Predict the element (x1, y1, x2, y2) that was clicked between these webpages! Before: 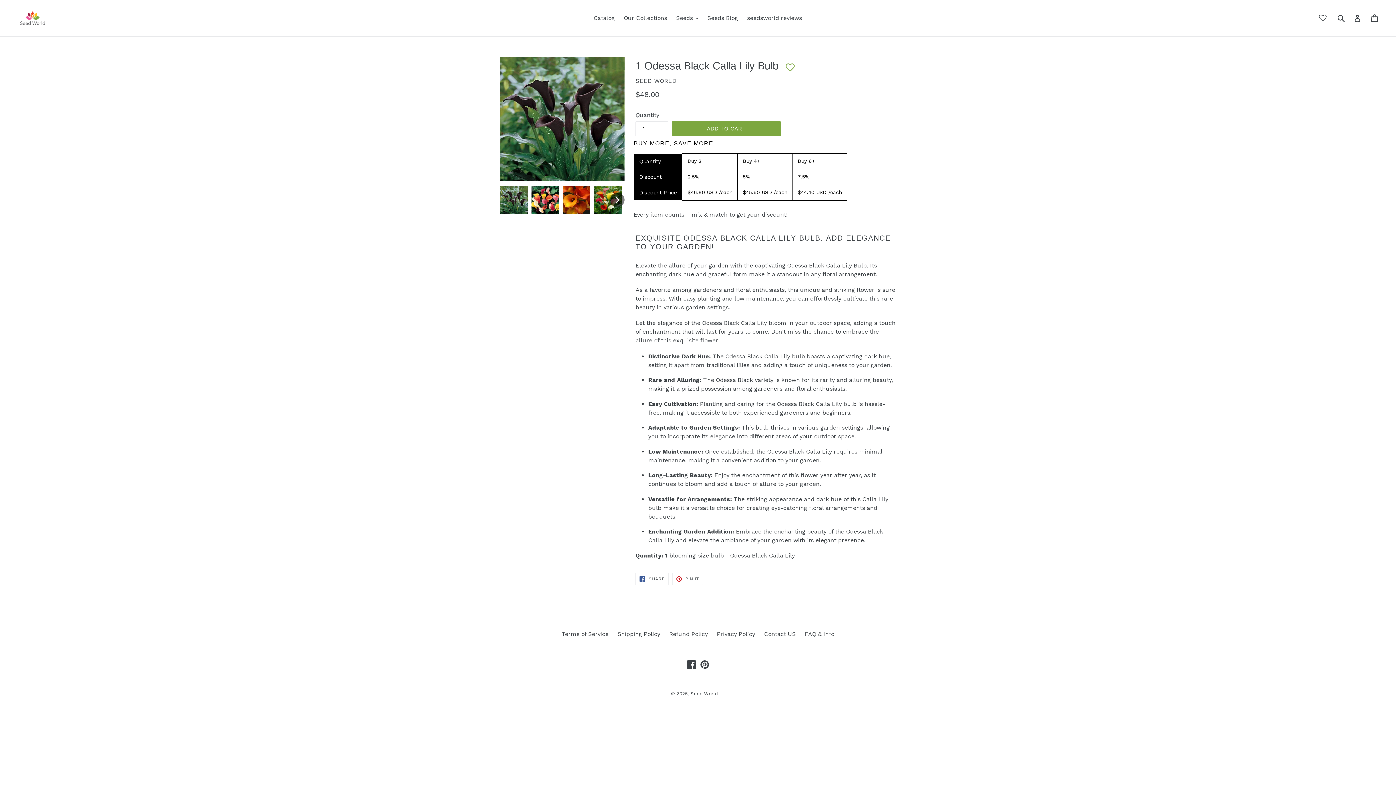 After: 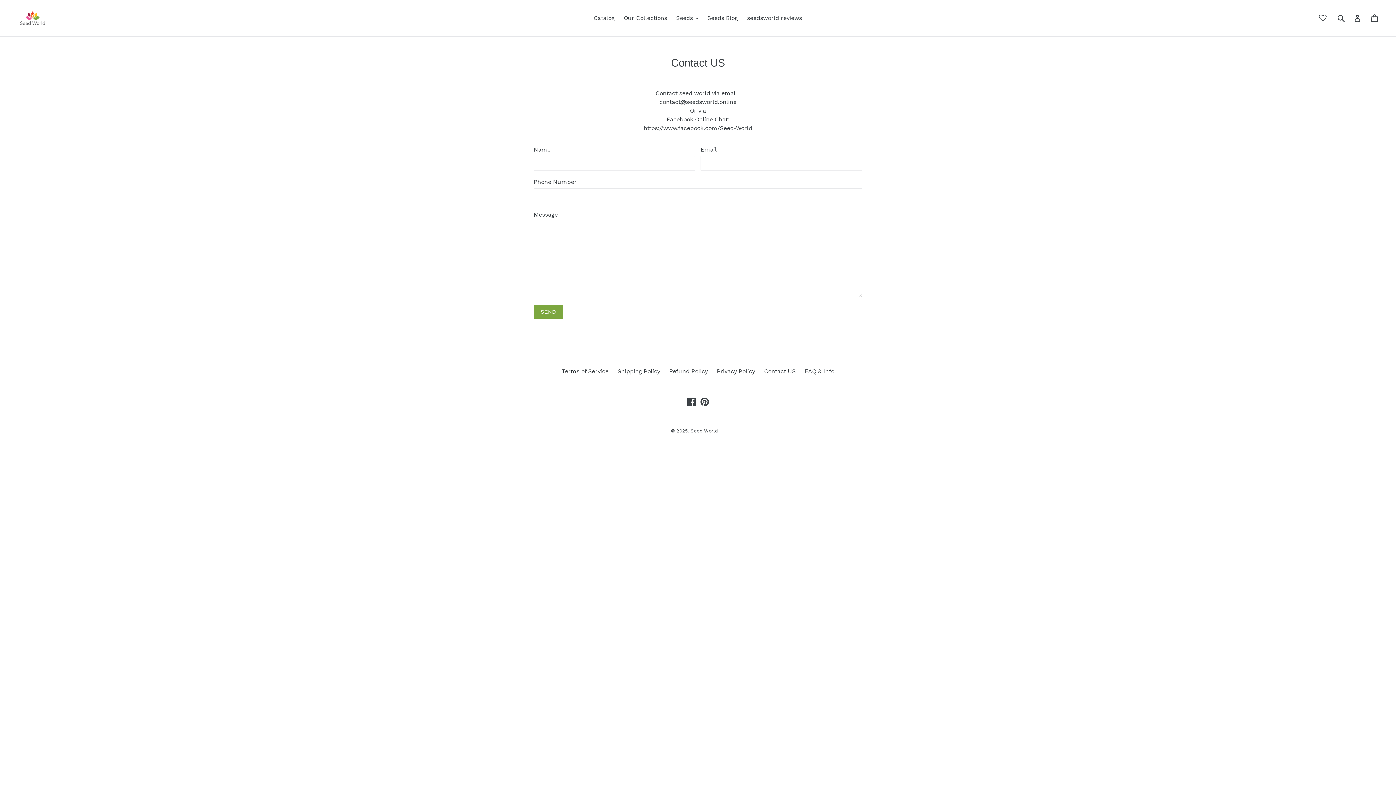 Action: bbox: (764, 630, 796, 637) label: Contact US